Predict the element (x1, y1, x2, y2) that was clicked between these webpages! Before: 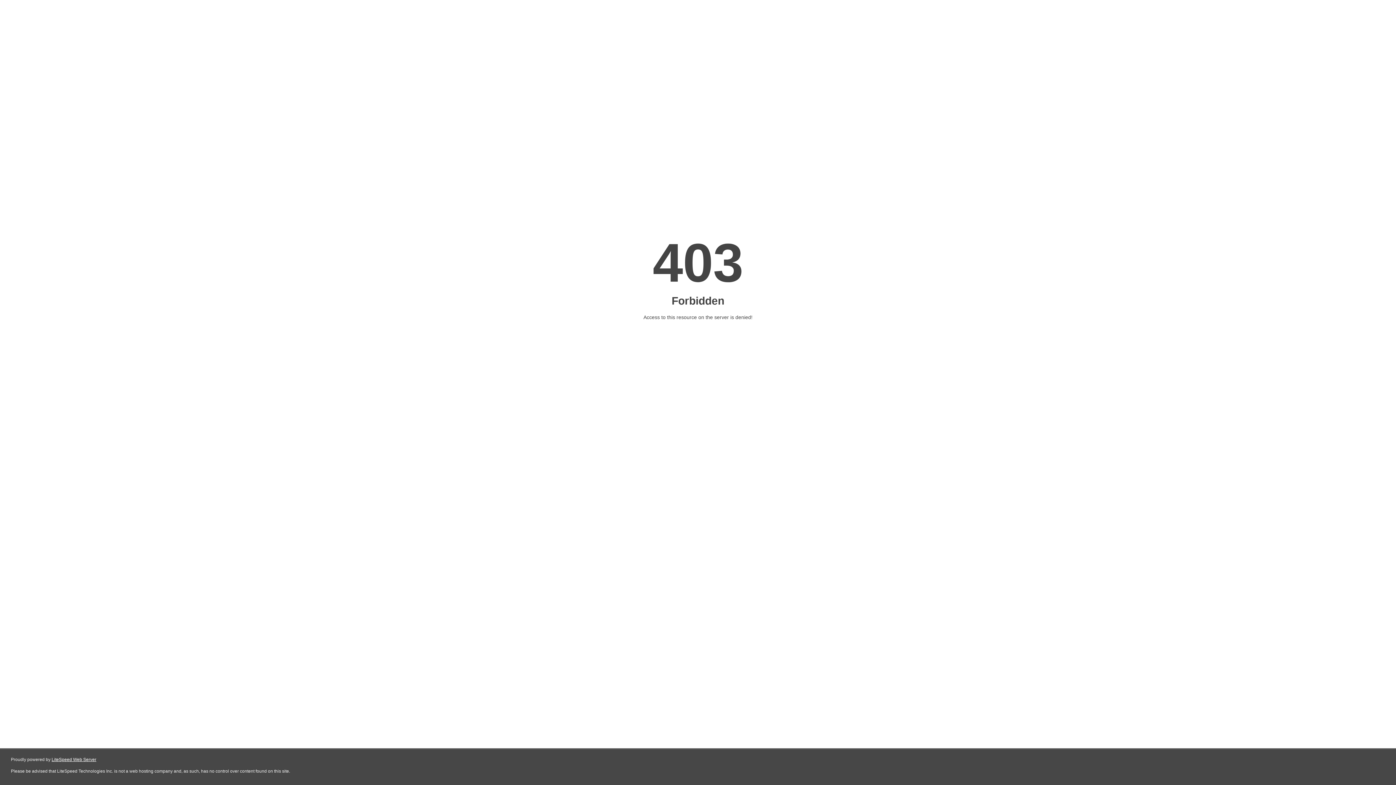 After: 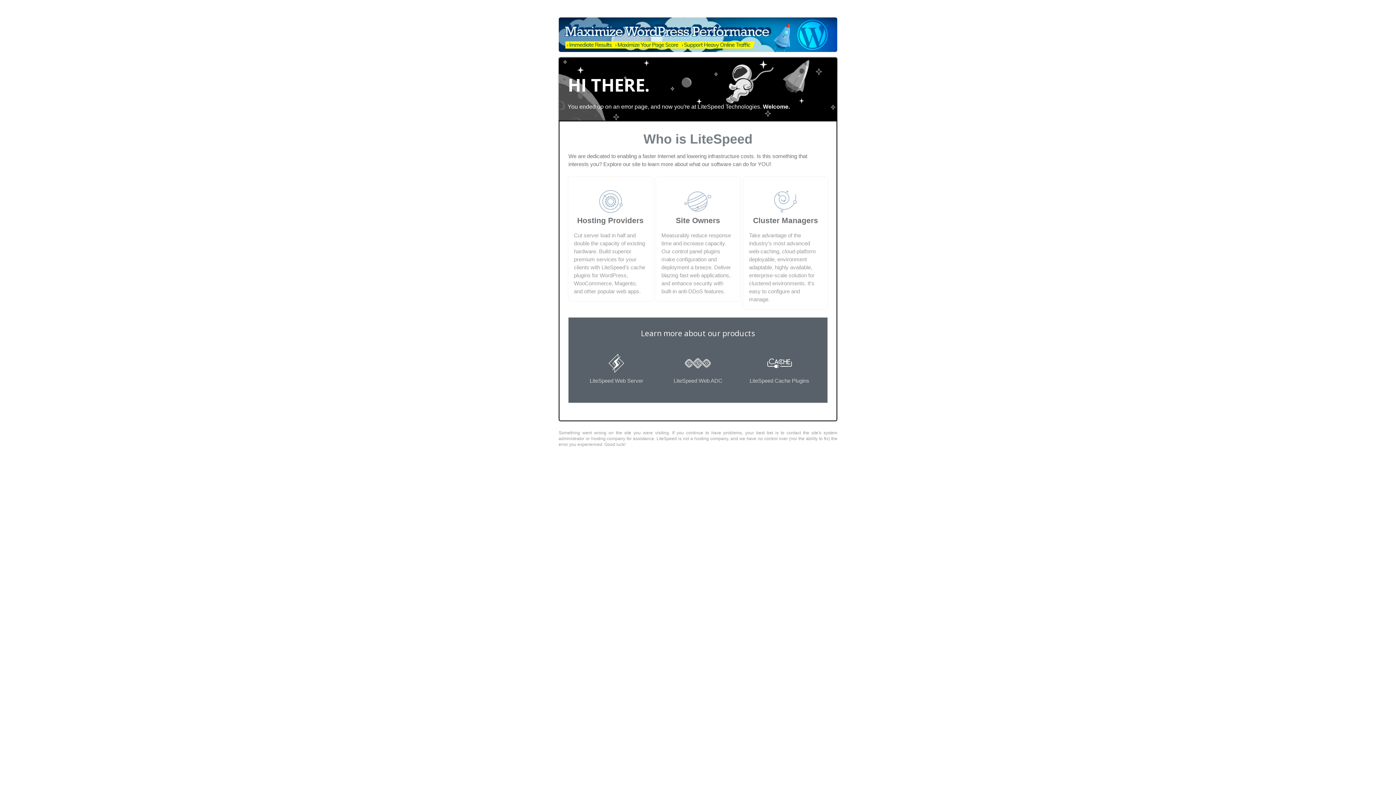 Action: bbox: (51, 757, 96, 762) label: LiteSpeed Web Server